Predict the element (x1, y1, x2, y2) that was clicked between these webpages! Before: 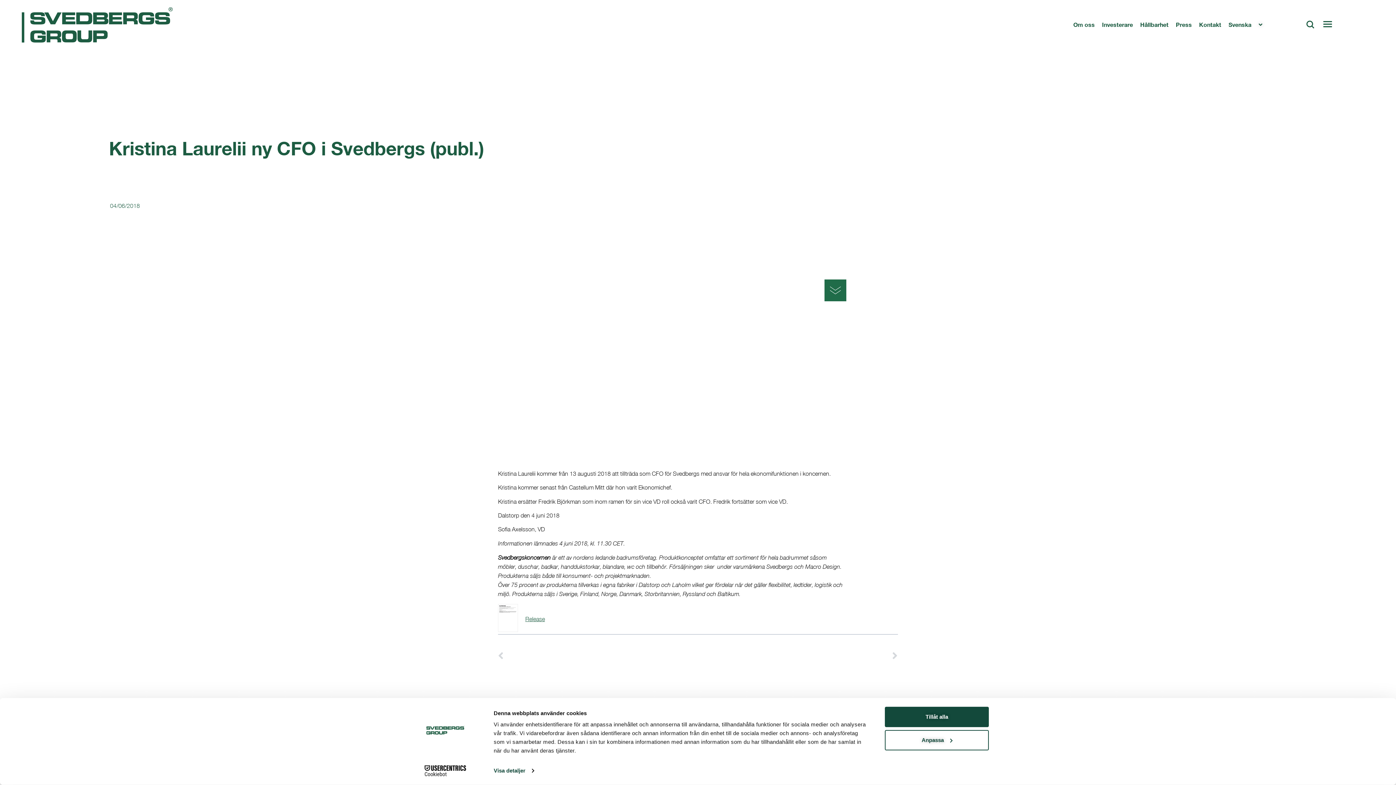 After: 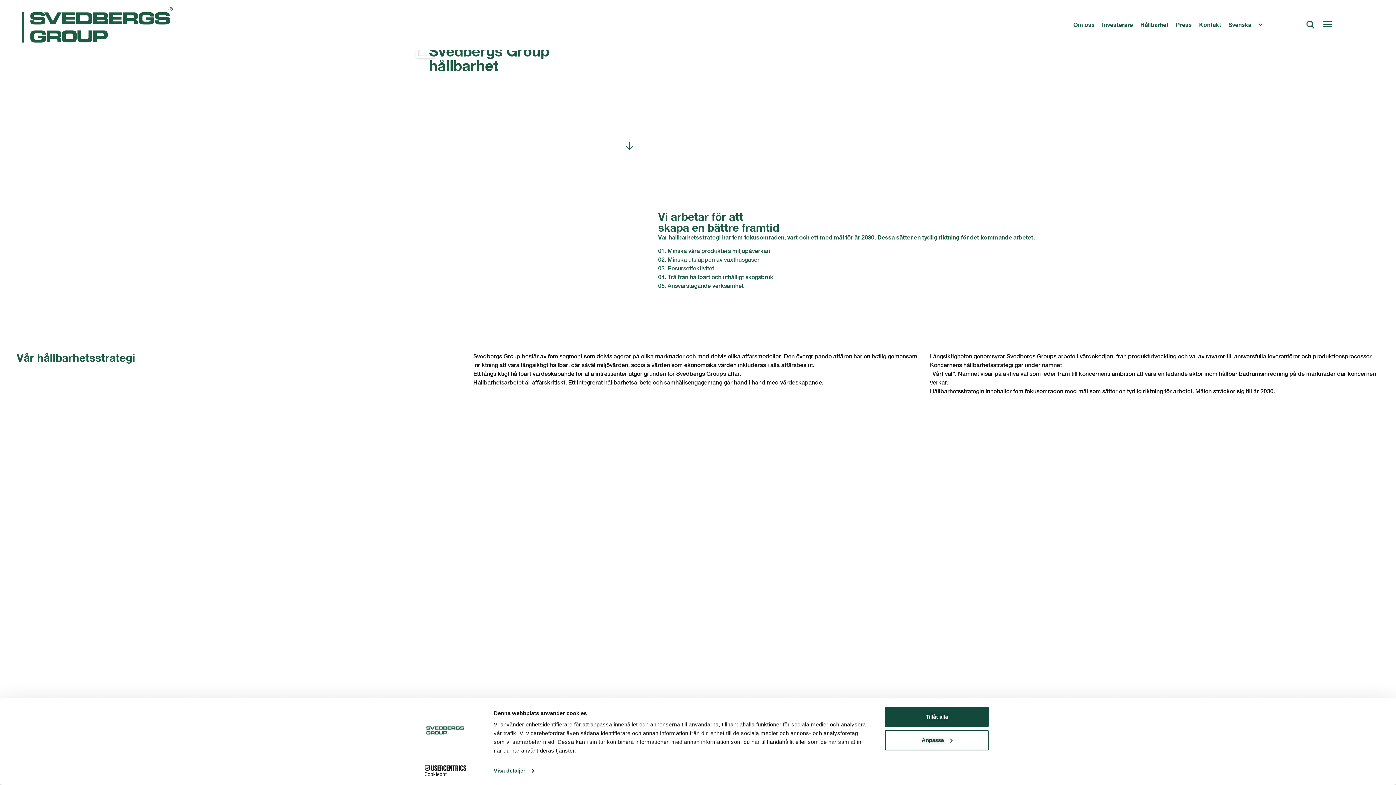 Action: label: Hållbarhet bbox: (1136, 16, 1172, 32)